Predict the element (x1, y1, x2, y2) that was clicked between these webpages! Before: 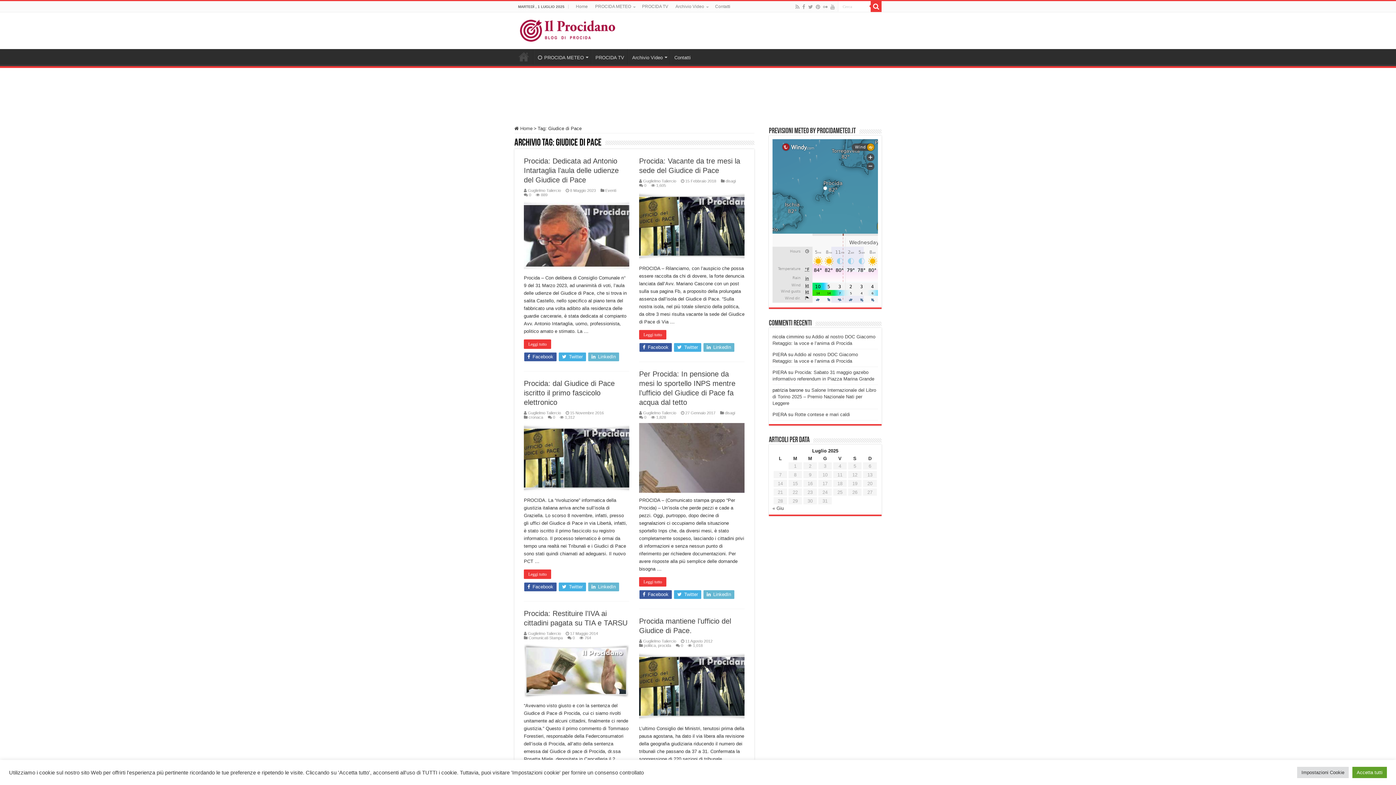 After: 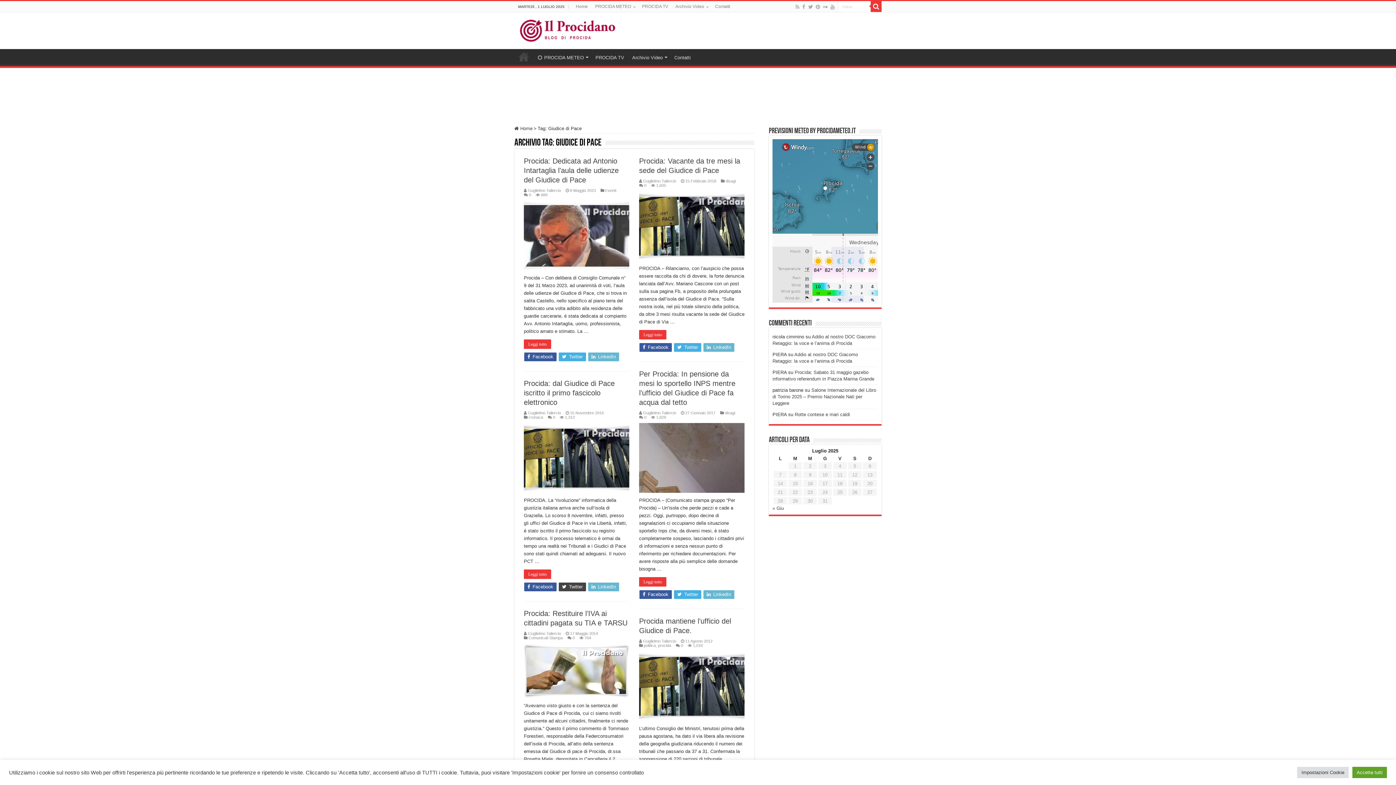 Action: bbox: (558, 582, 586, 591) label:  Twitter